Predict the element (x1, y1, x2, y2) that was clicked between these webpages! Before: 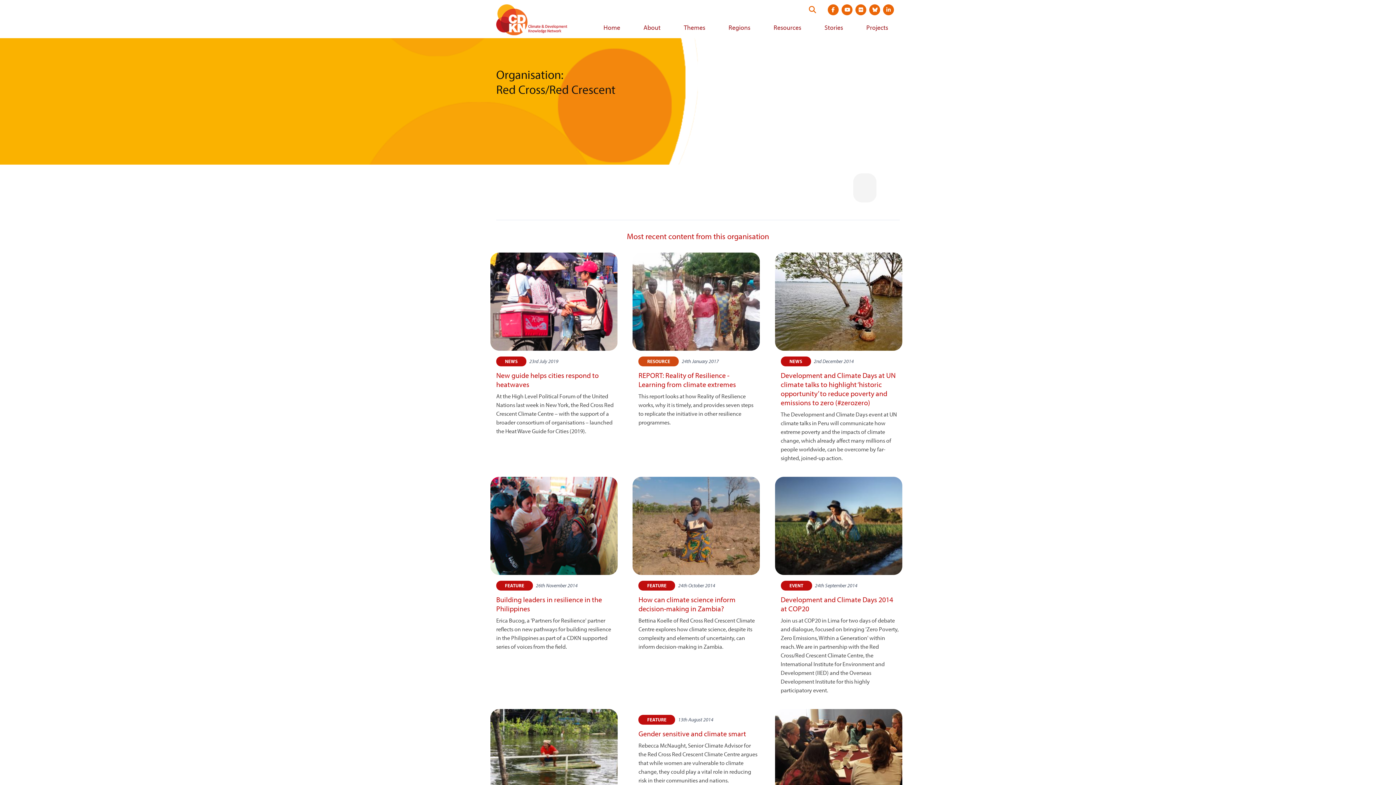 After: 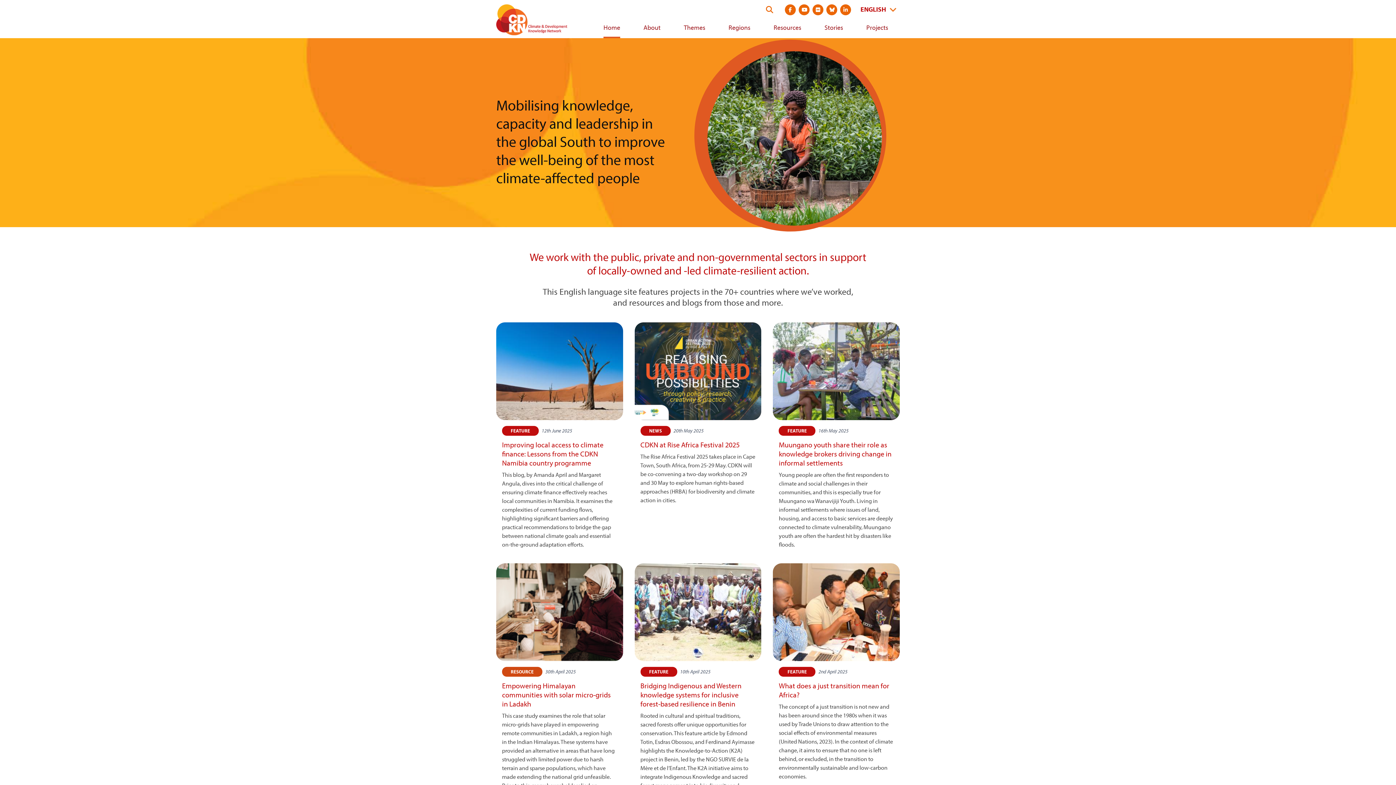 Action: label: Home bbox: (603, 18, 620, 38)